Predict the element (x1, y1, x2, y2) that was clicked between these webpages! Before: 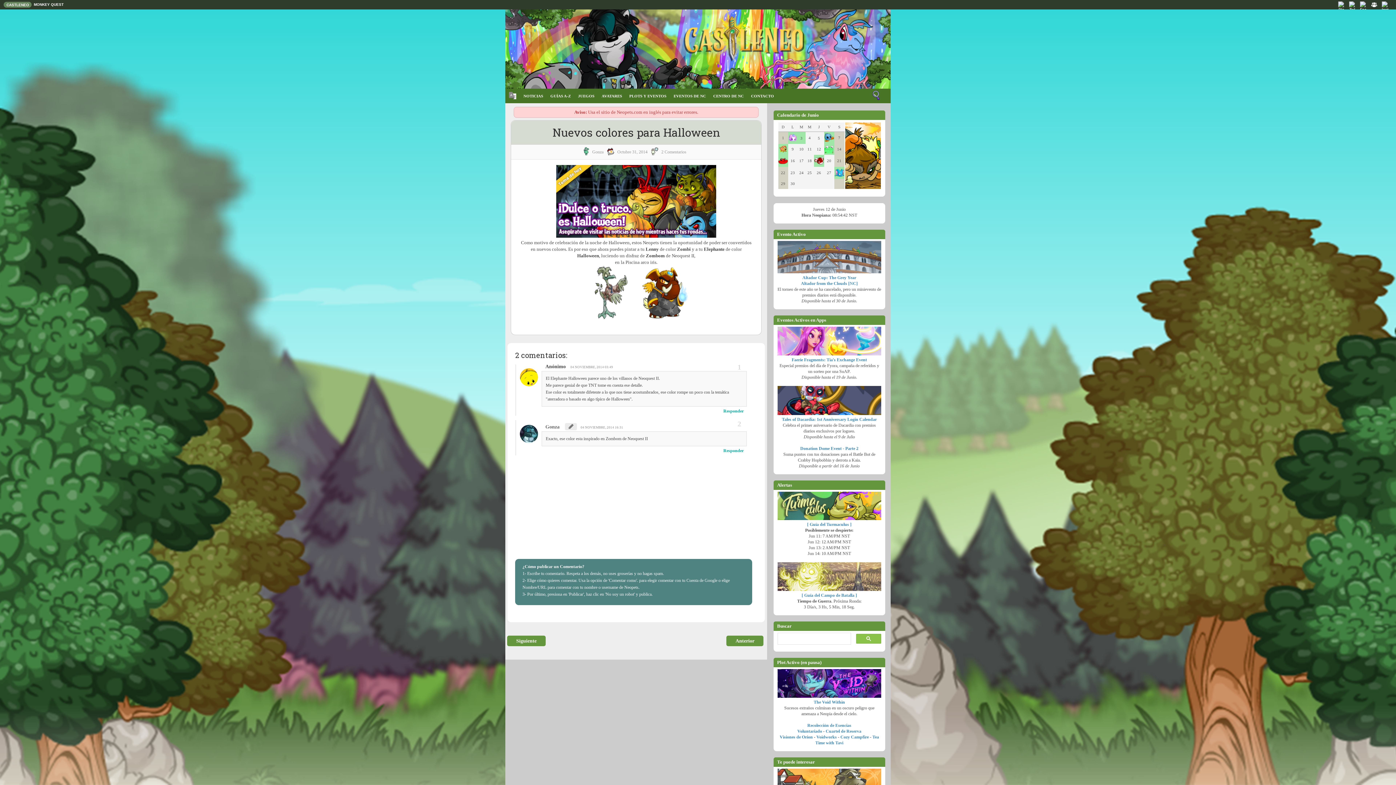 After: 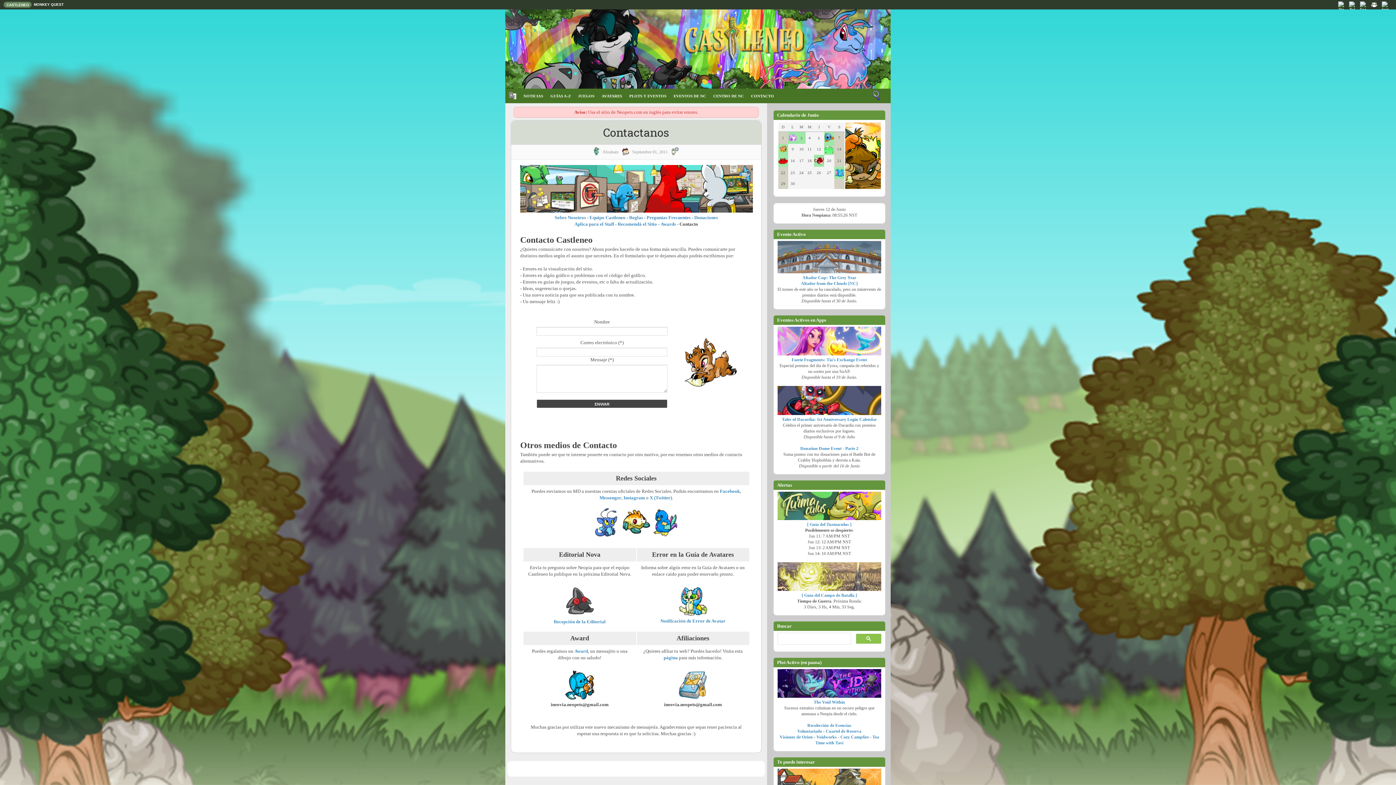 Action: label: CONTACTO bbox: (747, 88, 777, 103)